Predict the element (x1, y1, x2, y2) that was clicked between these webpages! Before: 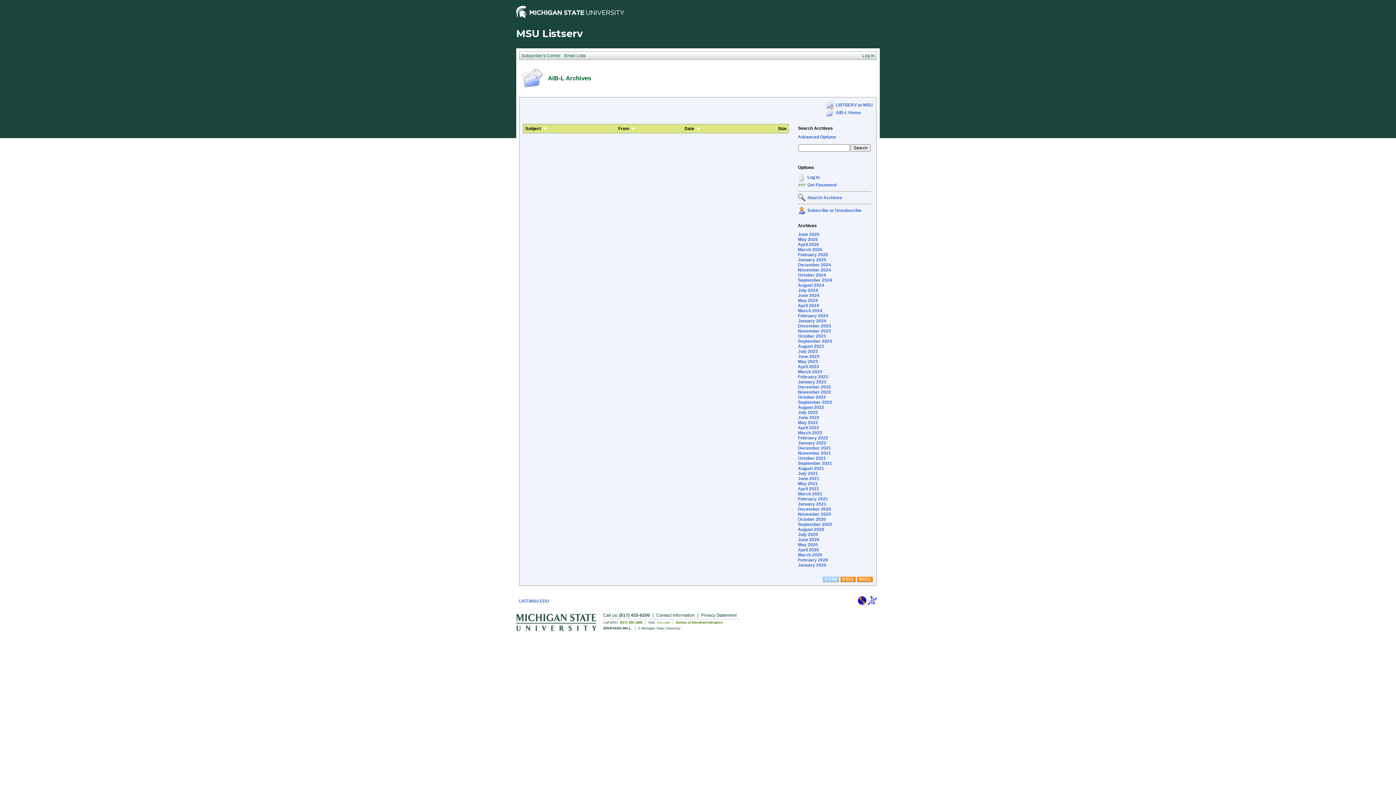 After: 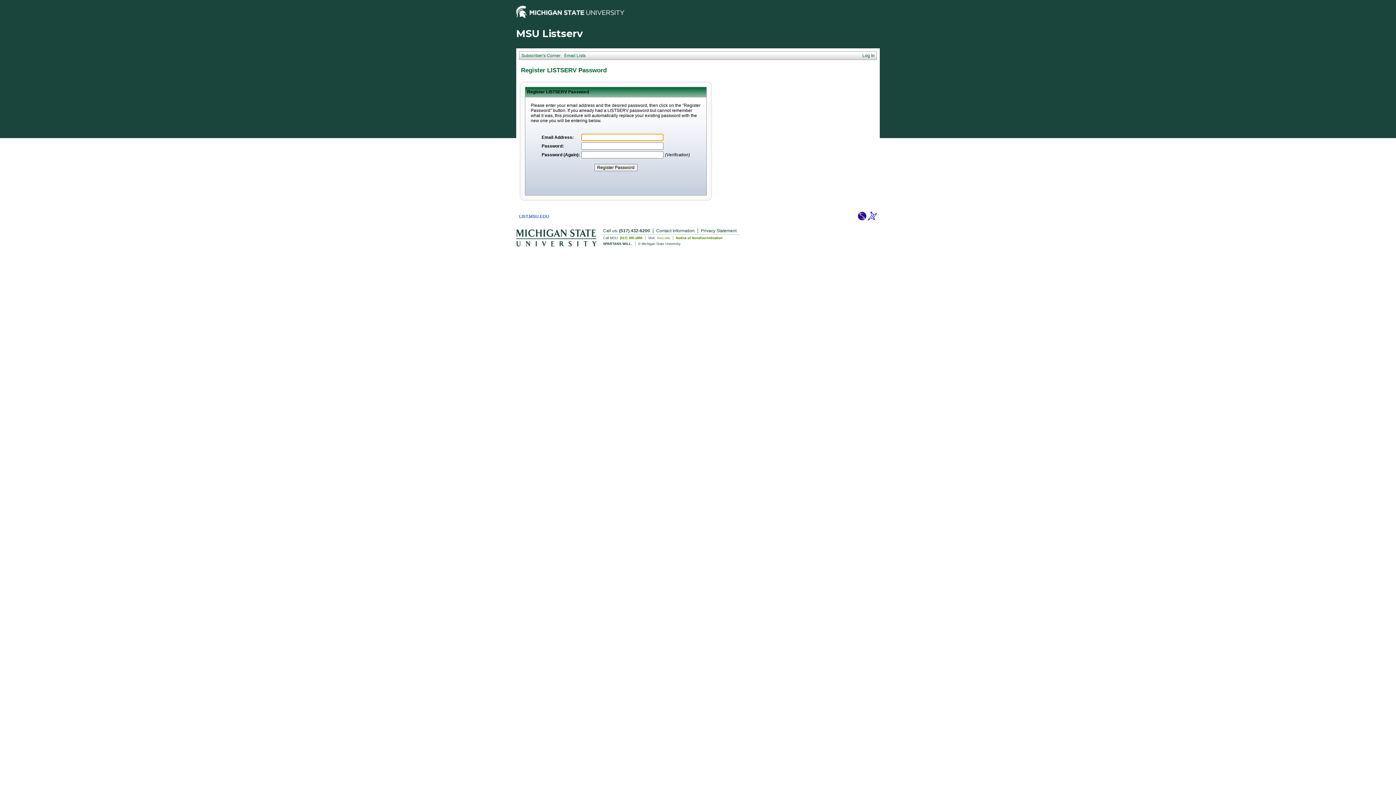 Action: bbox: (798, 185, 805, 190)